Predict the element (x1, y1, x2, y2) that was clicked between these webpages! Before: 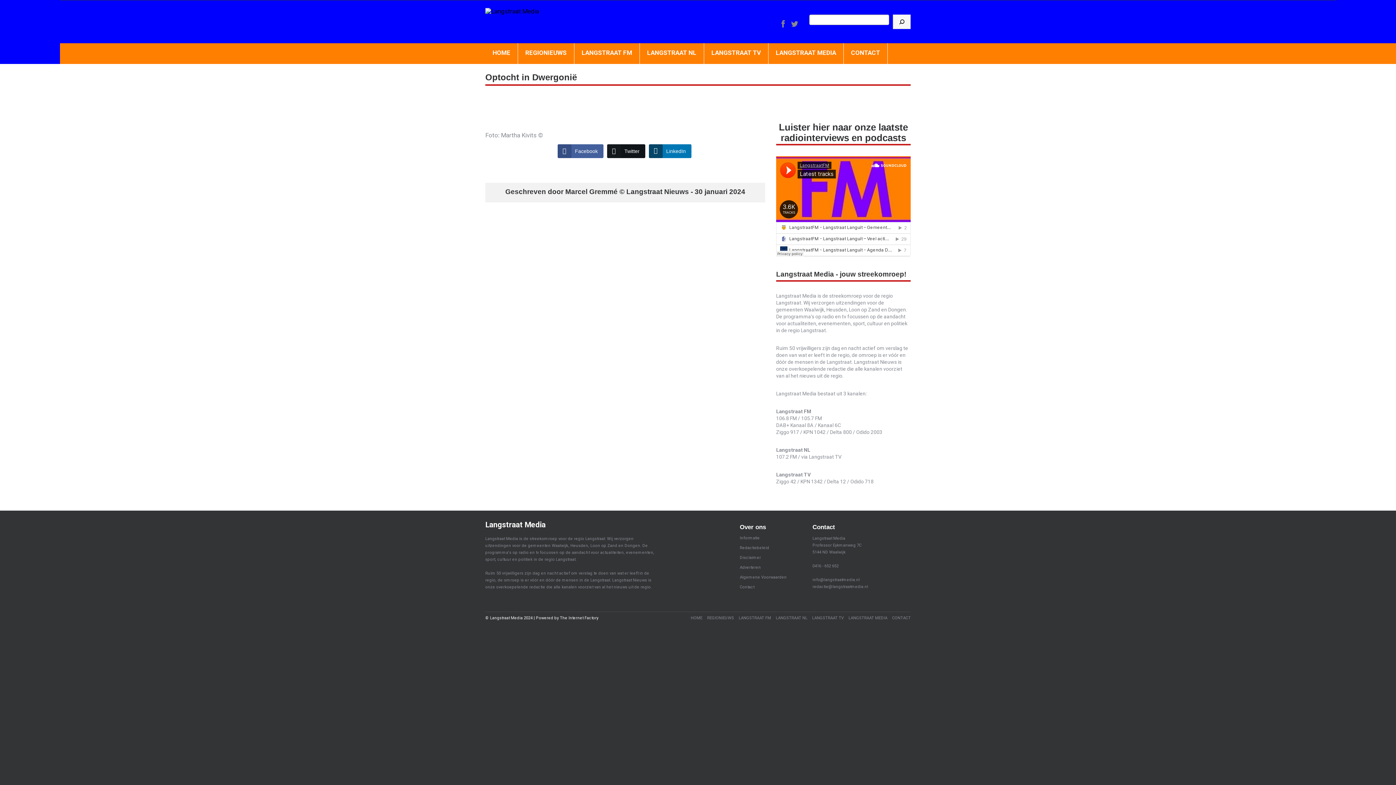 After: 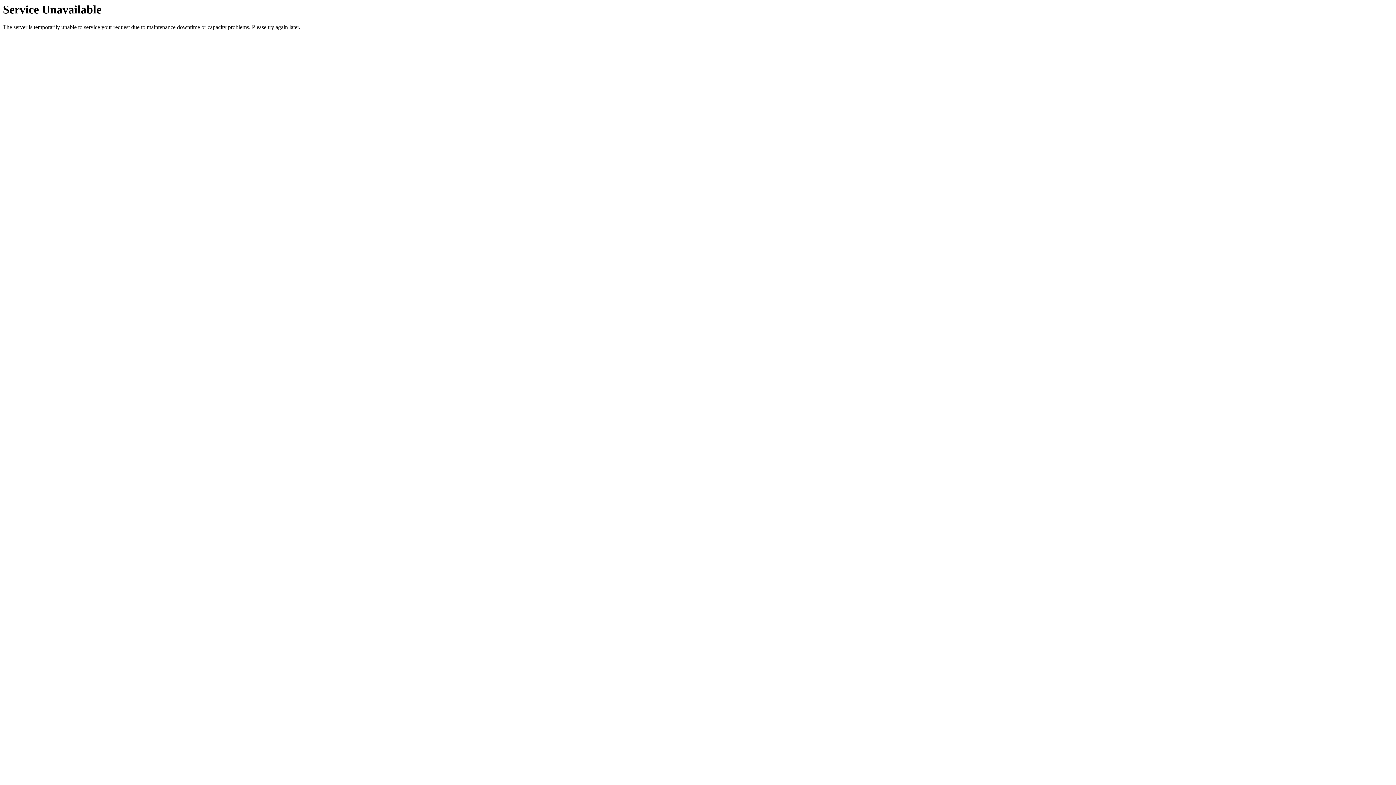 Action: bbox: (848, 616, 887, 620) label: LANGSTRAAT MEDIA